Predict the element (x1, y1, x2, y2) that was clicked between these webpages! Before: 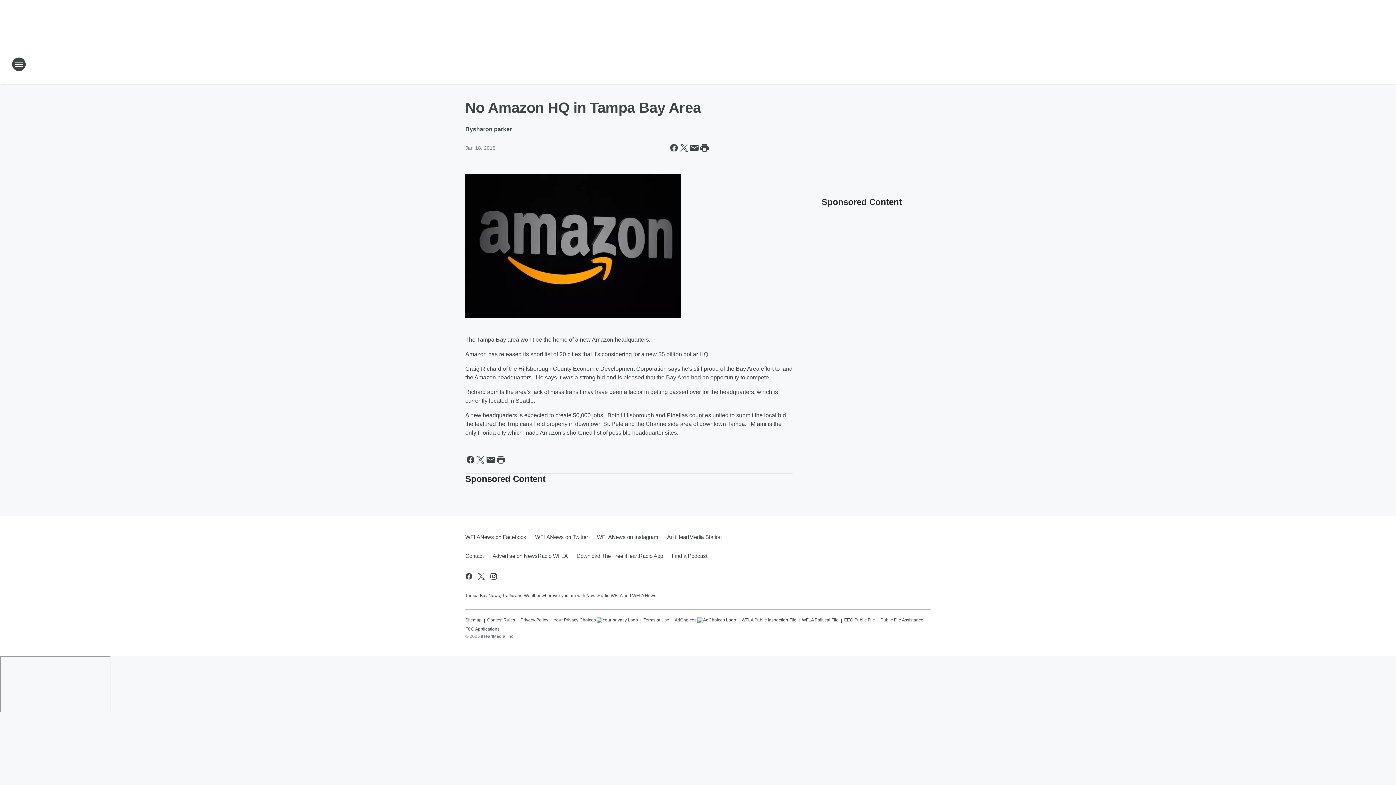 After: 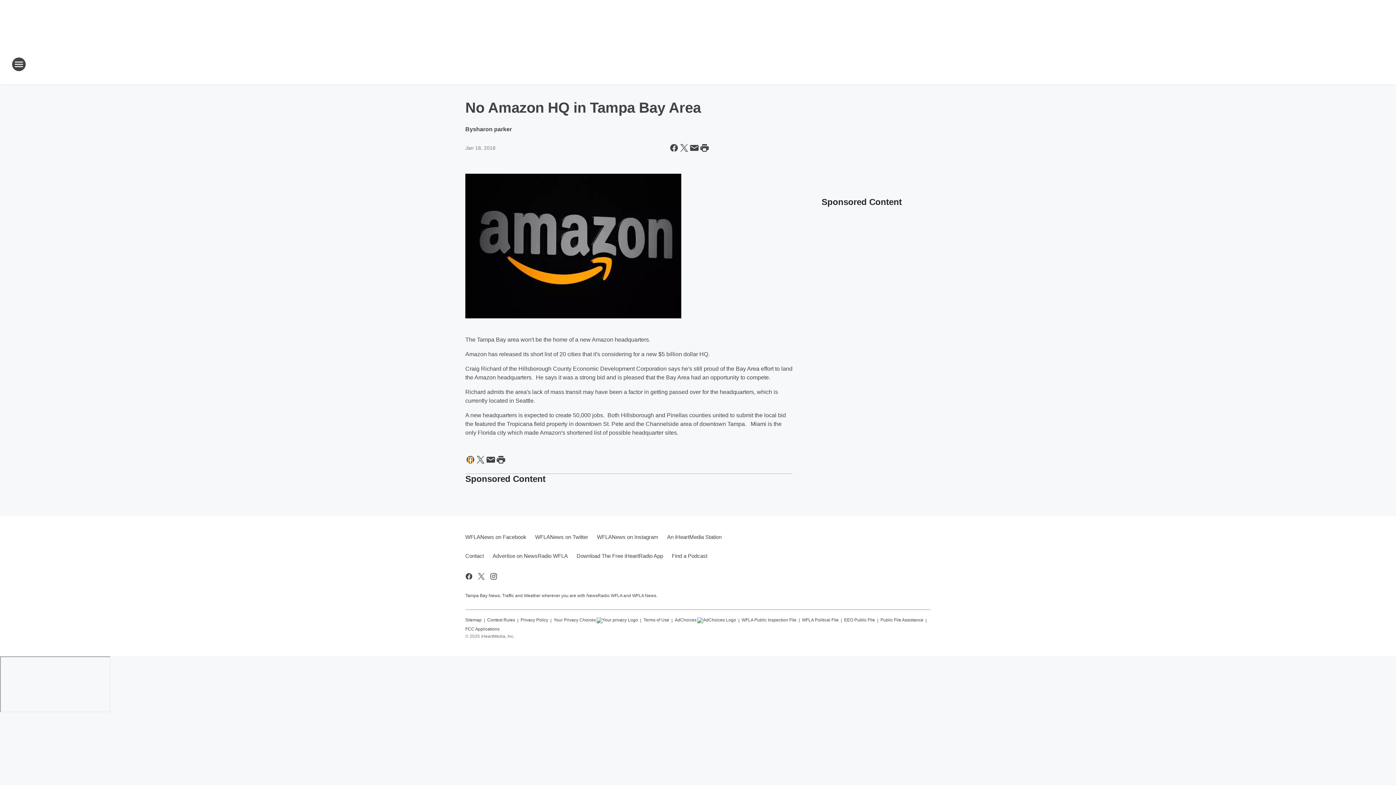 Action: label: Share this page on Facebook bbox: (465, 454, 475, 465)